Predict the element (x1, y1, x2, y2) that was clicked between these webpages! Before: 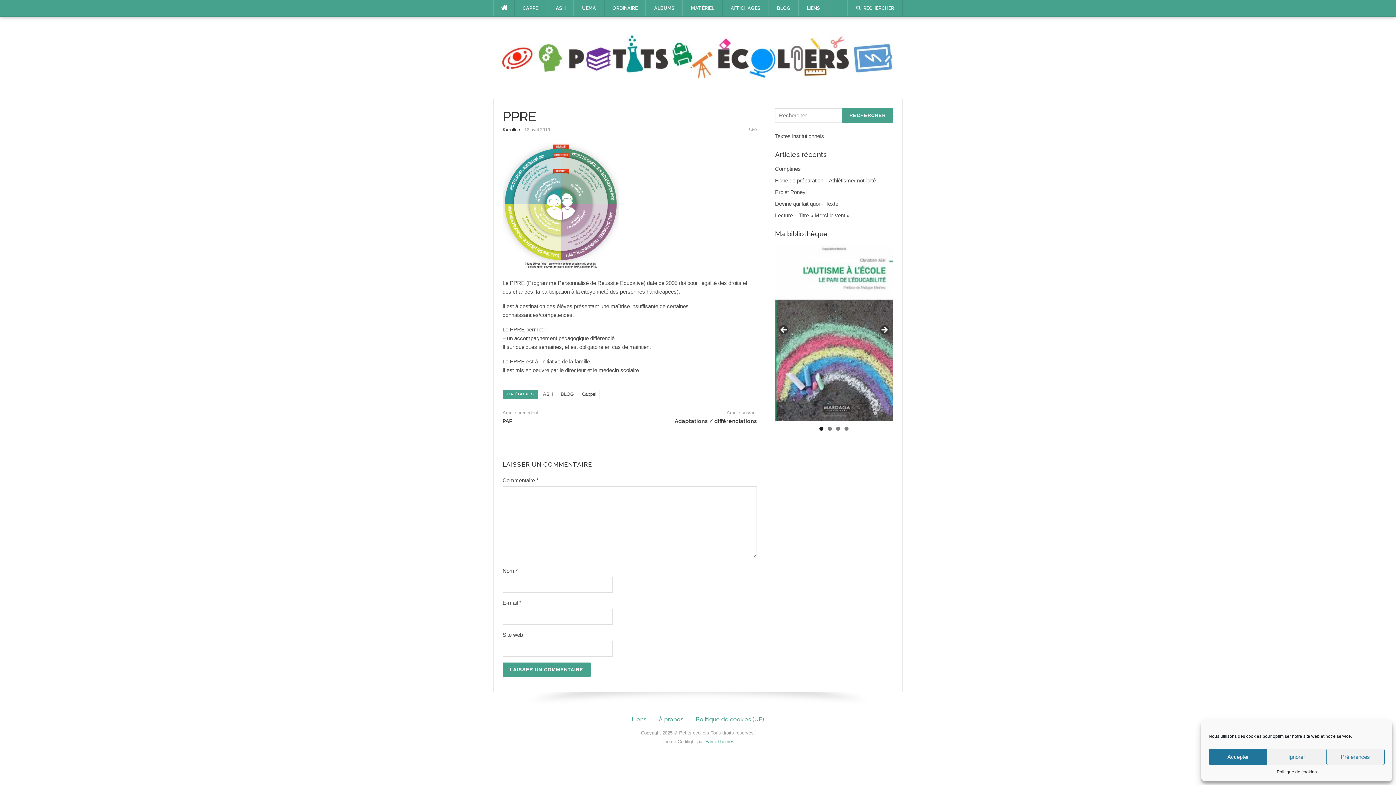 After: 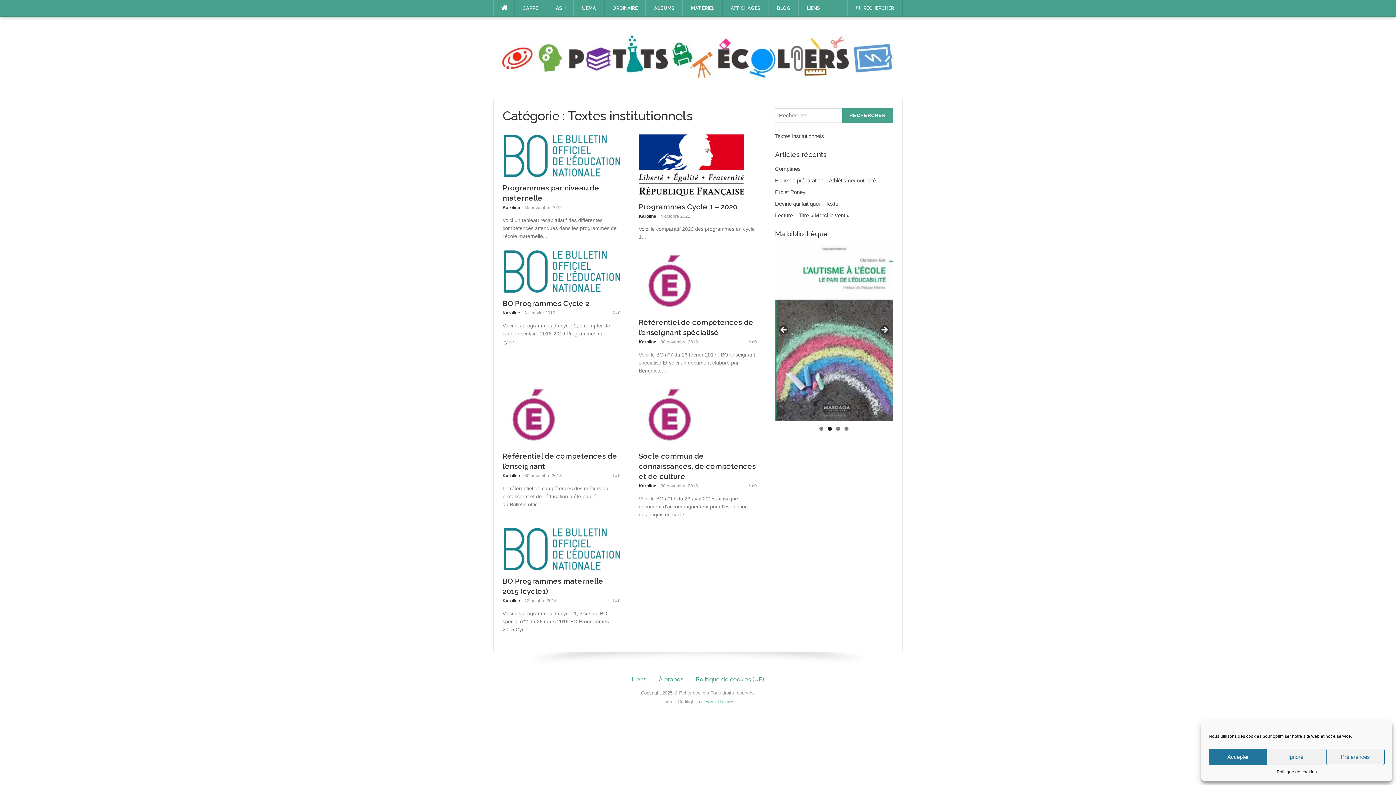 Action: label: Textes institutionnels bbox: (775, 132, 824, 139)